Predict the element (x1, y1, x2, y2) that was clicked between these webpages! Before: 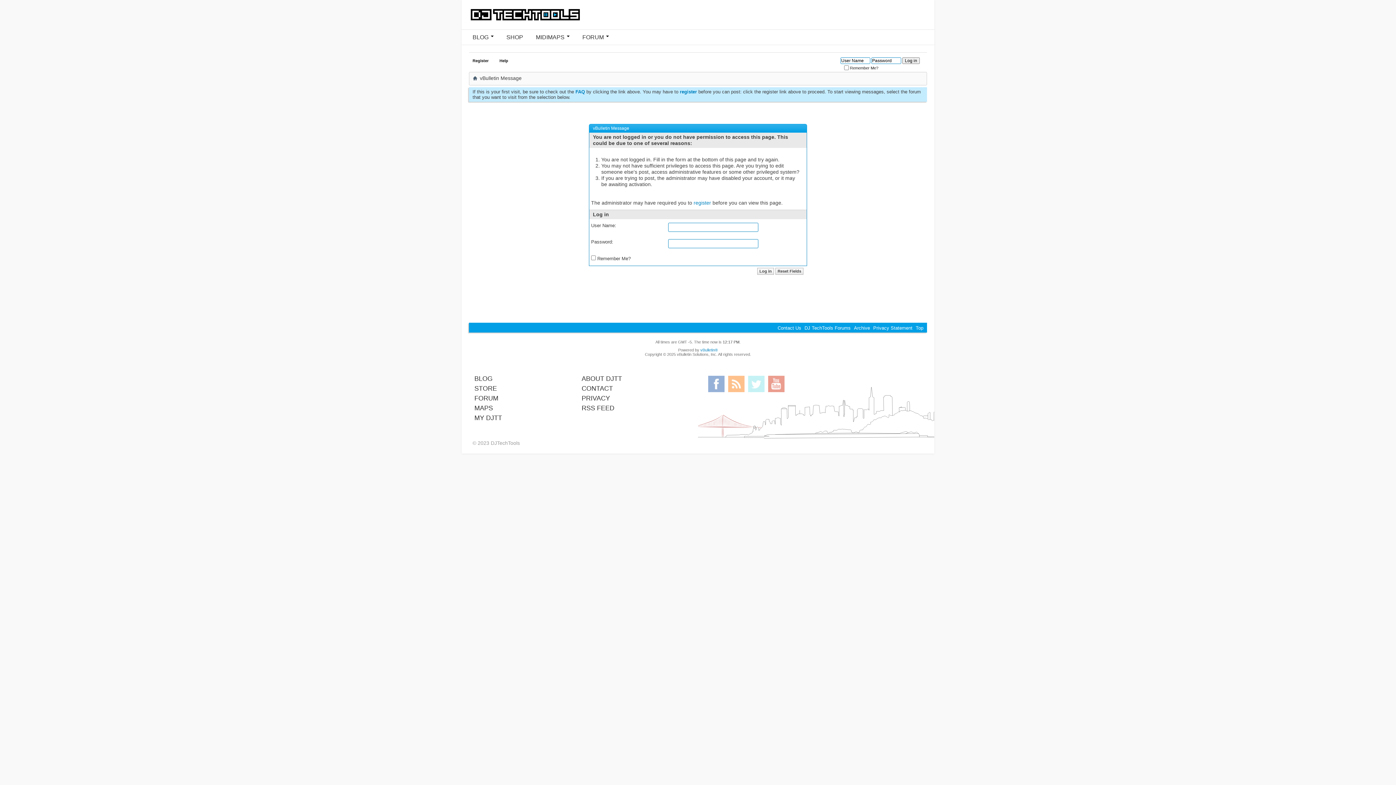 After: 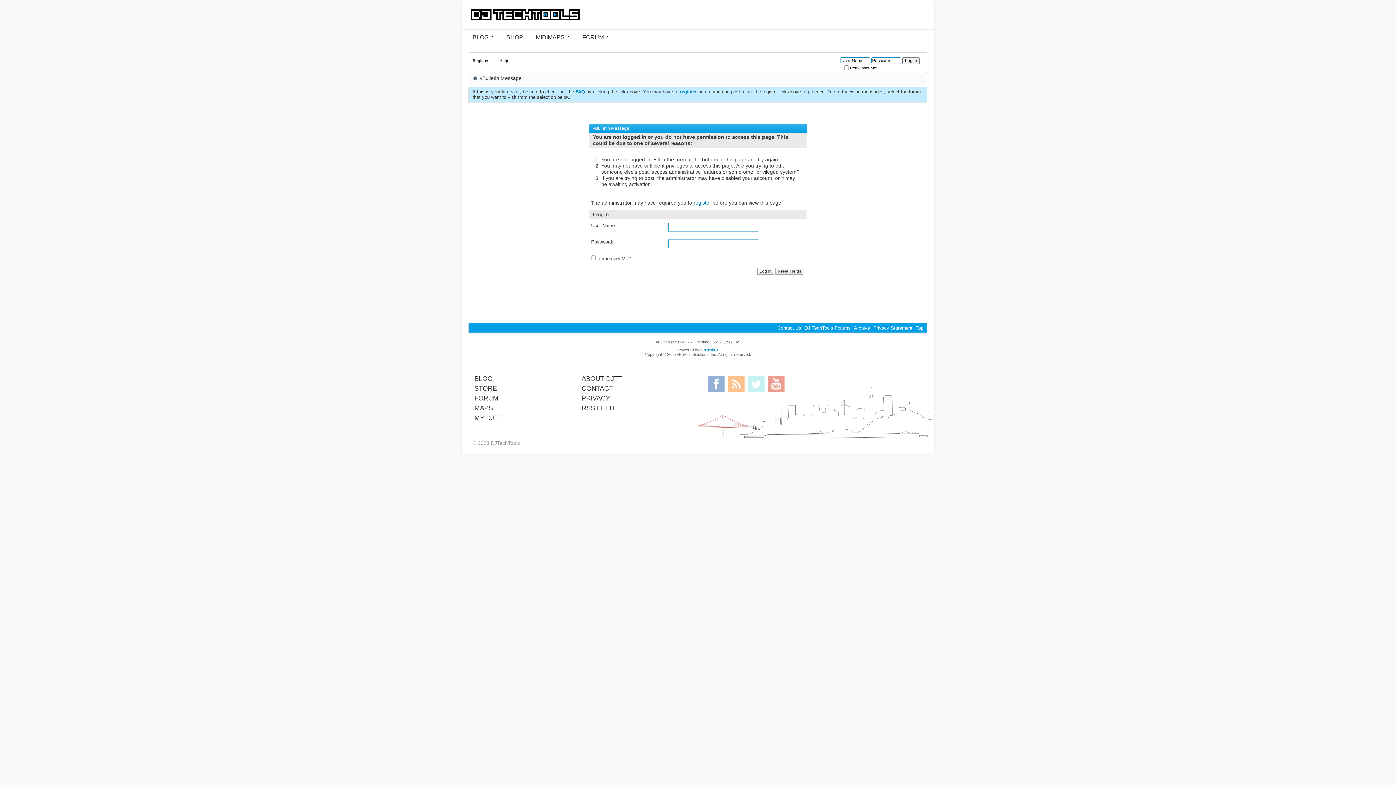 Action: bbox: (916, 325, 923, 330) label: Top